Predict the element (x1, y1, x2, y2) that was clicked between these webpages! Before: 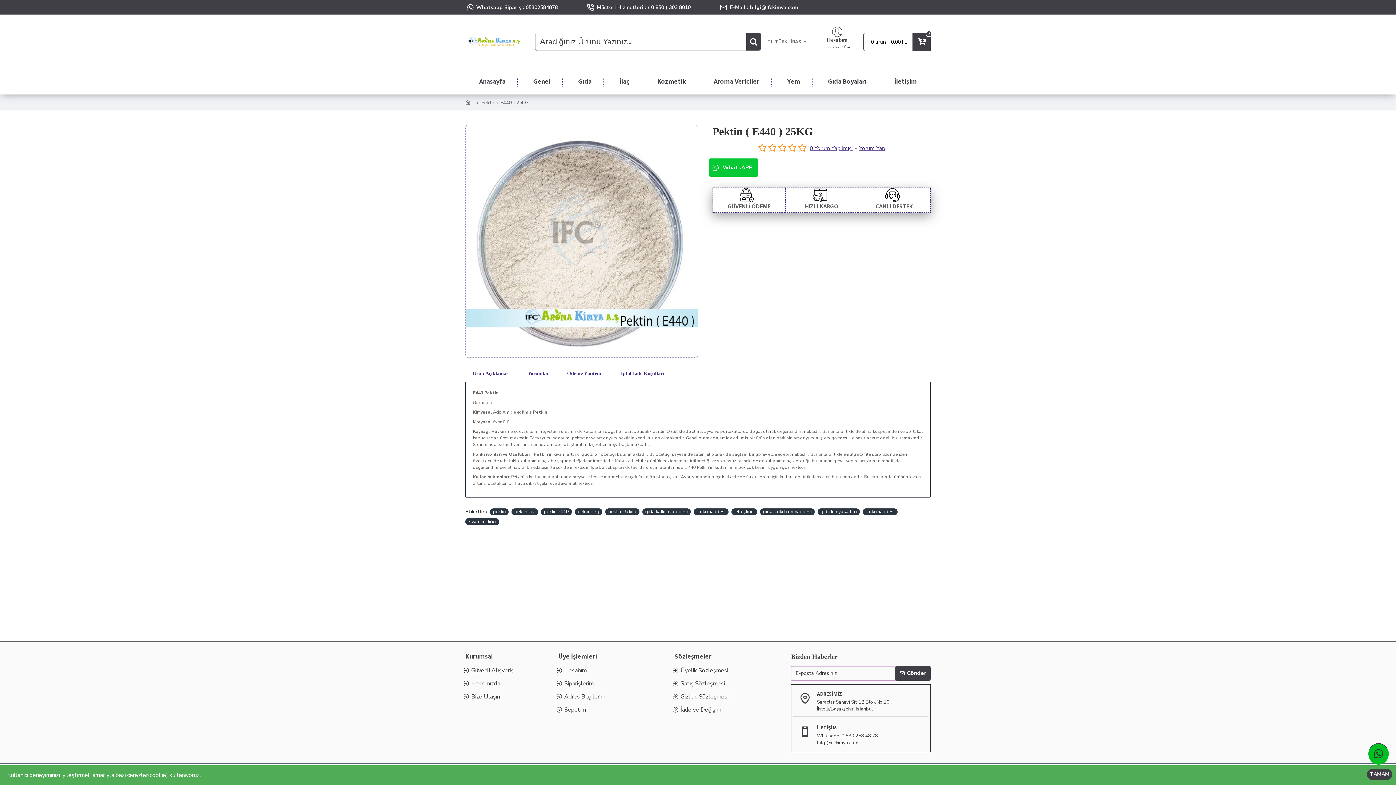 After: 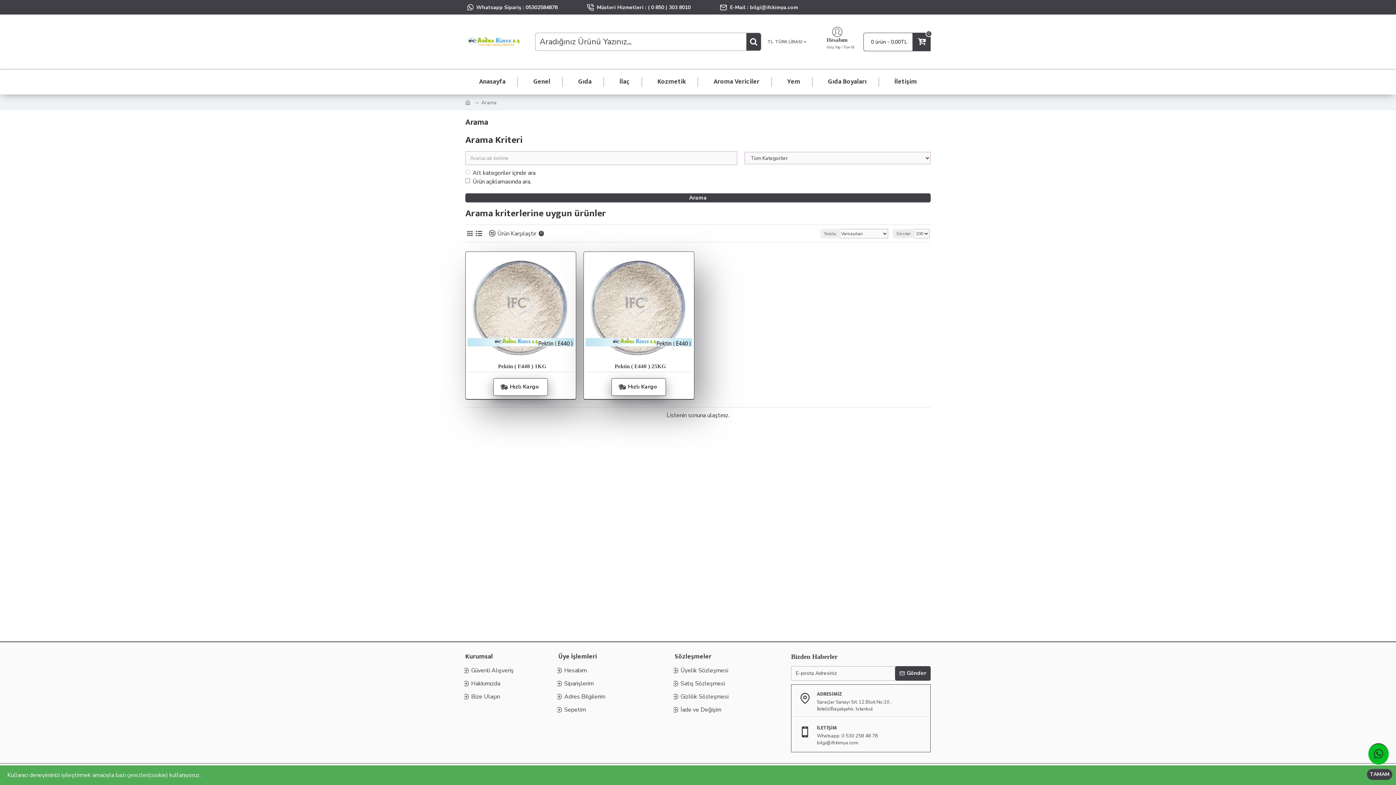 Action: label: pektin e440 bbox: (541, 508, 572, 515)